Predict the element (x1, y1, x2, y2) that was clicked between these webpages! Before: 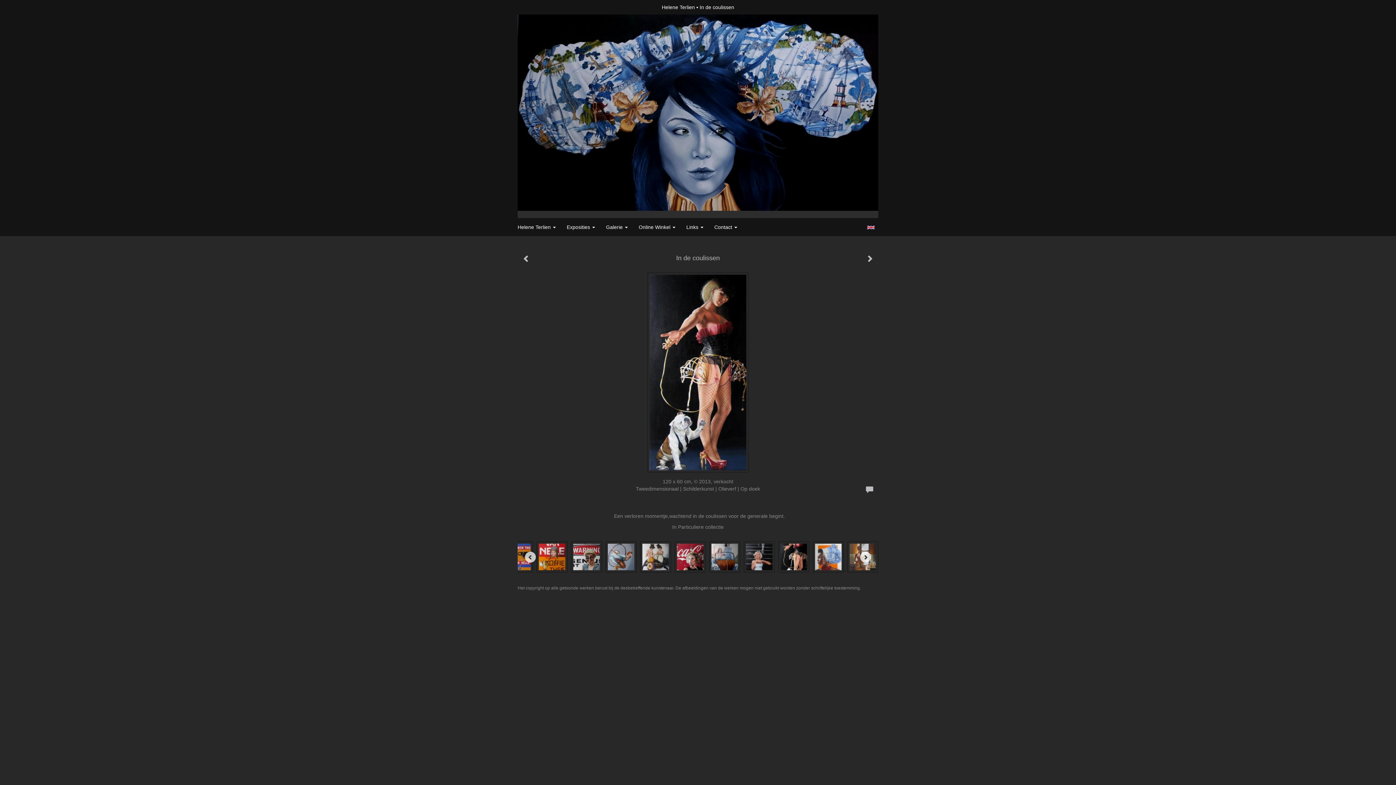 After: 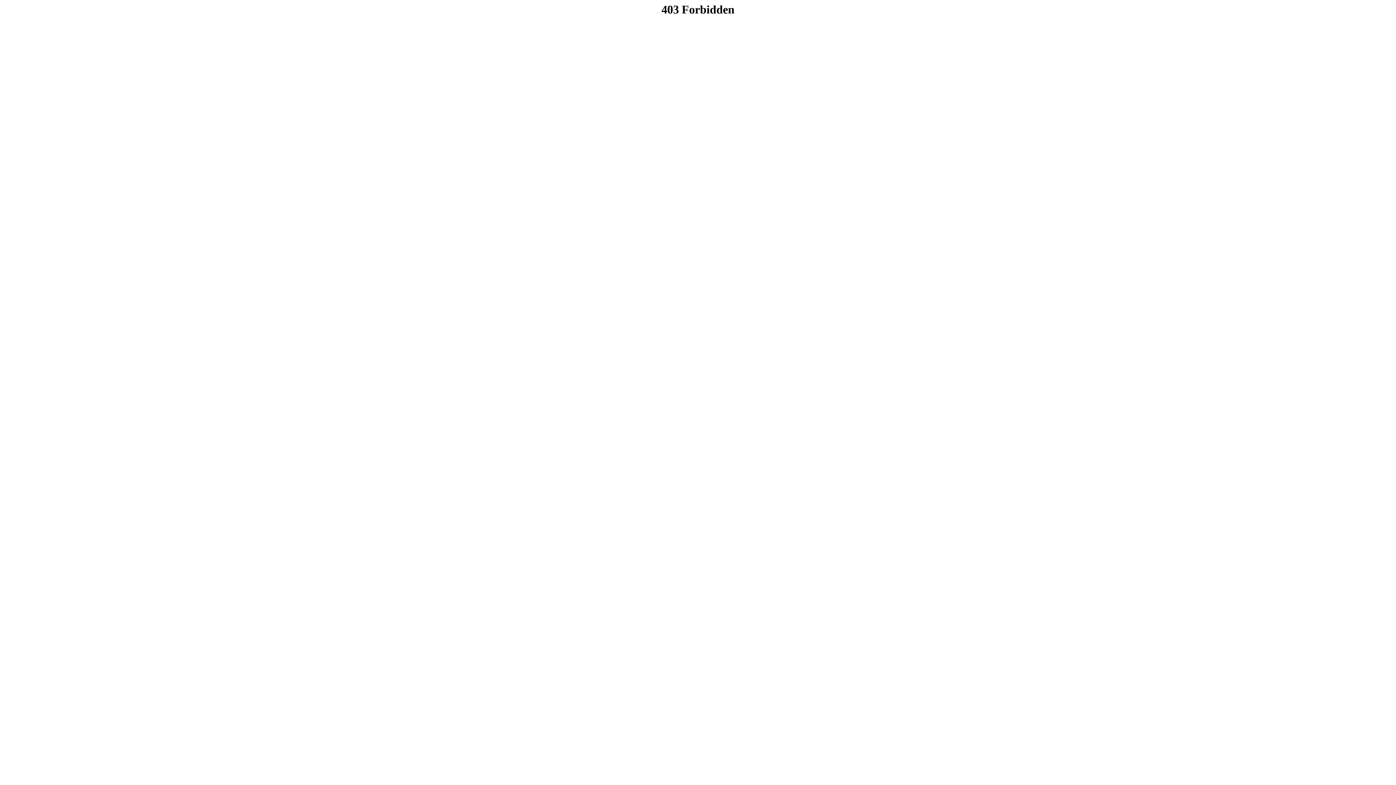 Action: label: English bbox: (866, 225, 875, 229)